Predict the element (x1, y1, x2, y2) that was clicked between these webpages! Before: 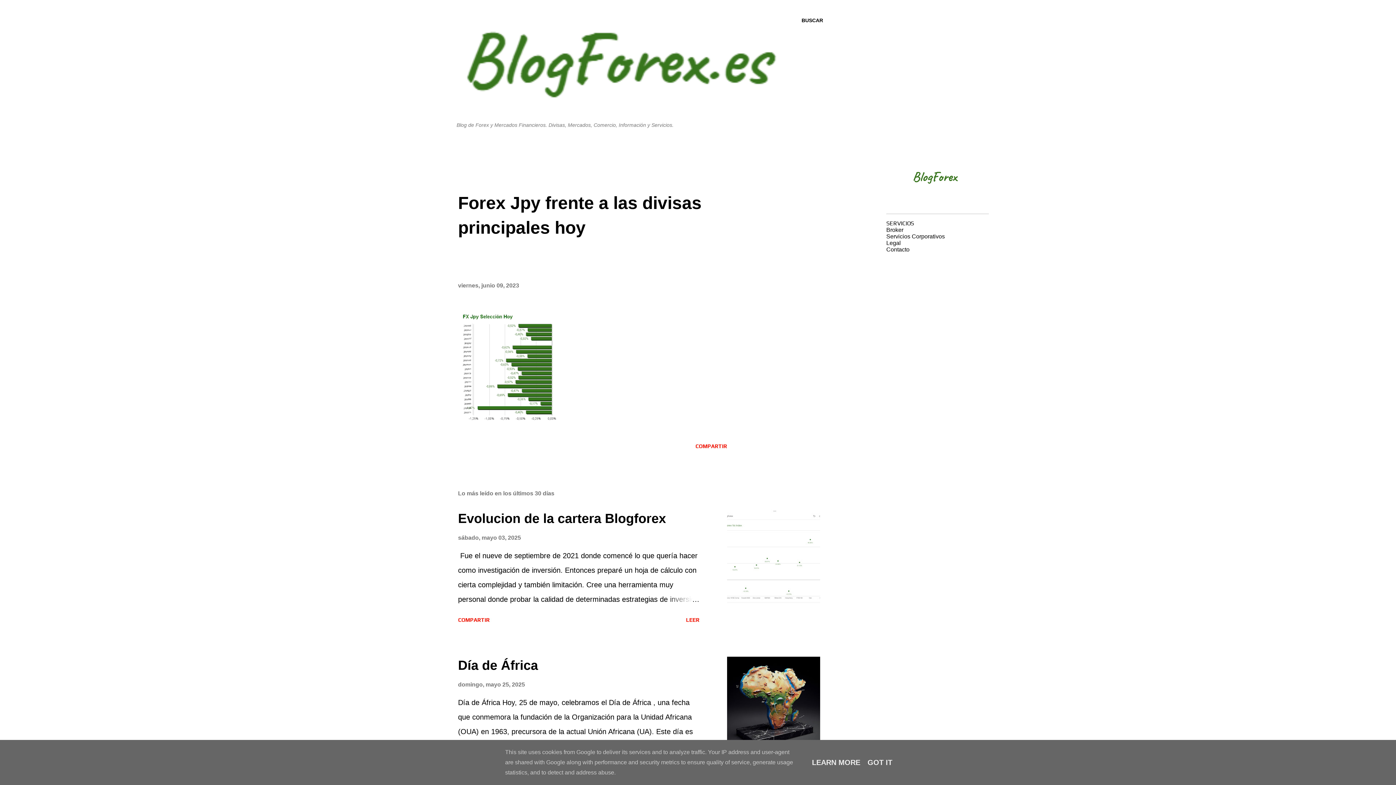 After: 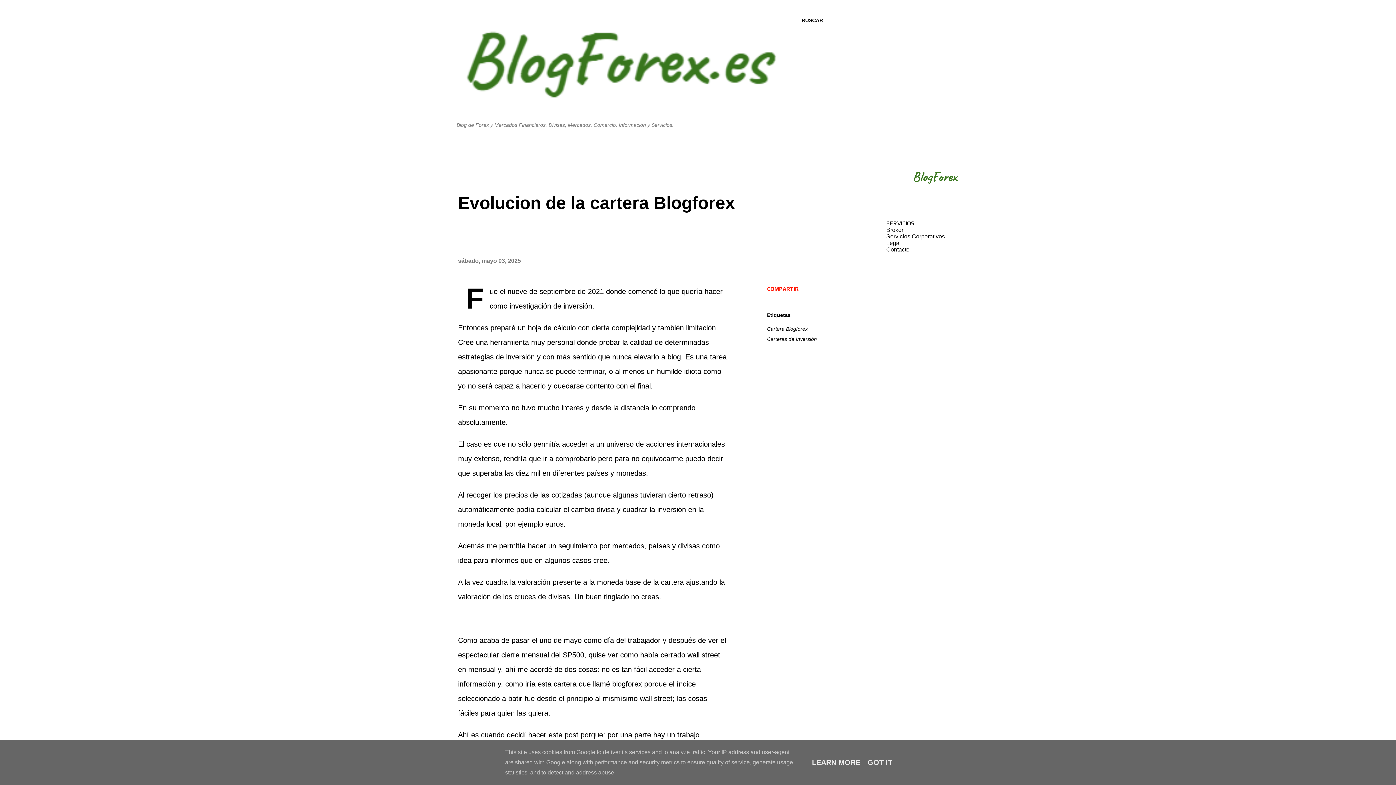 Action: bbox: (664, 592, 699, 607)